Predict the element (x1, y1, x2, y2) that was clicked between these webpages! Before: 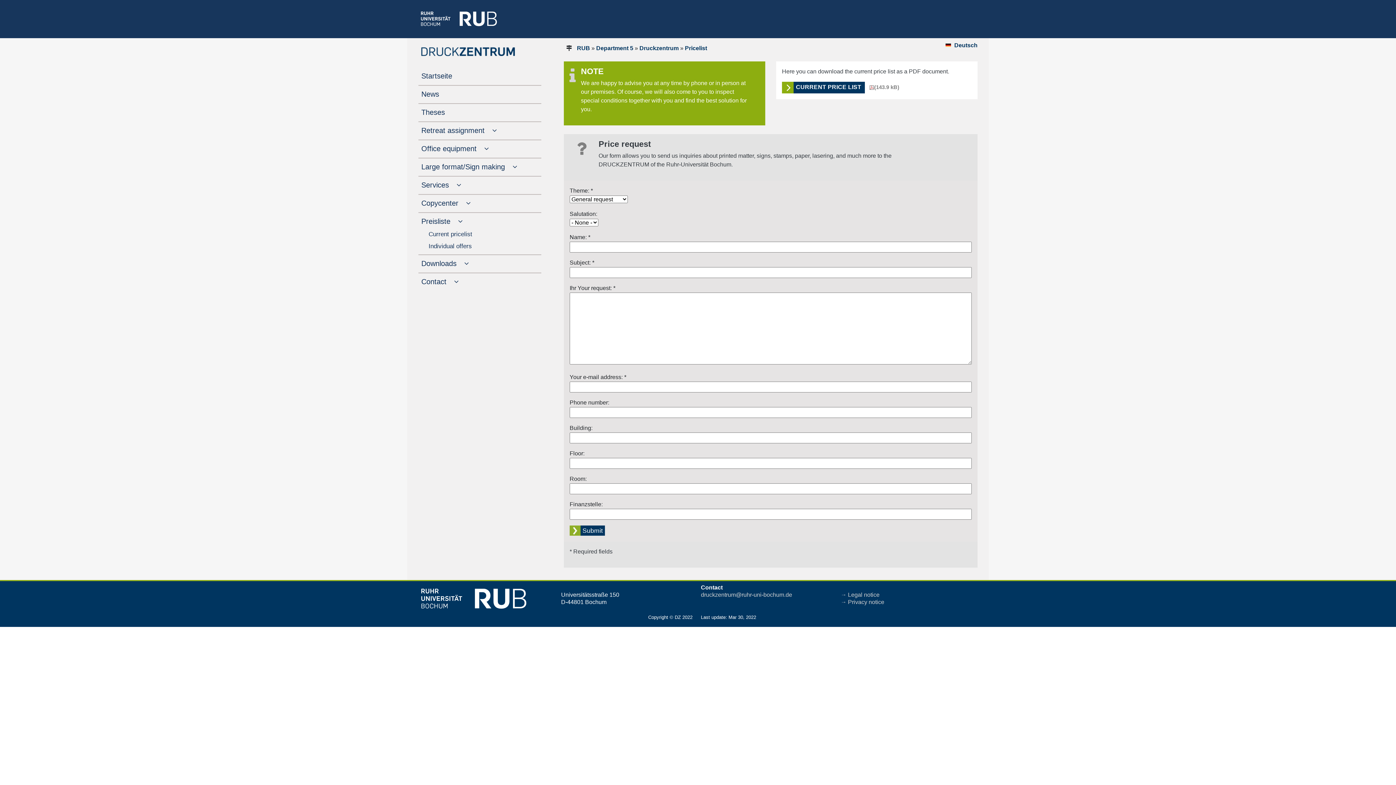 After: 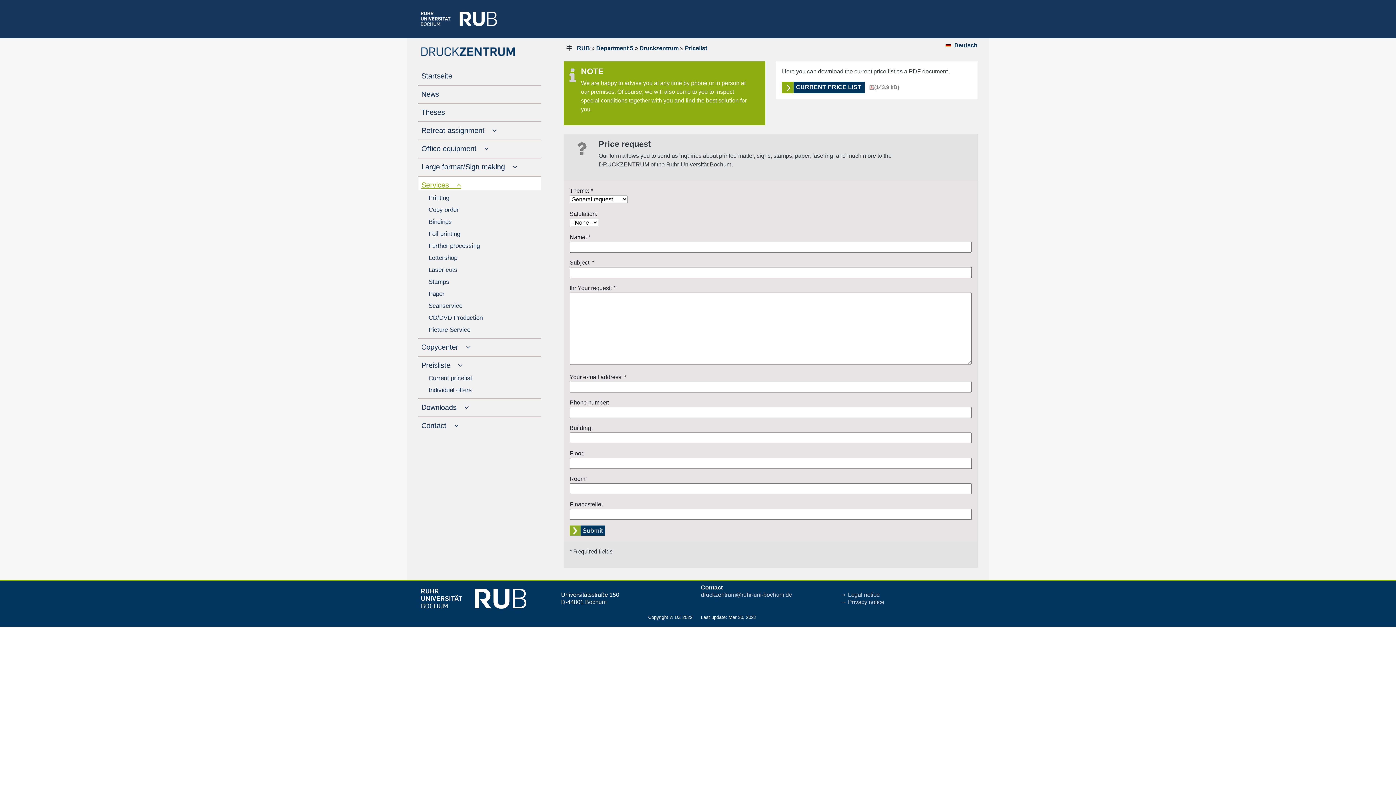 Action: bbox: (418, 176, 541, 190) label: Services 